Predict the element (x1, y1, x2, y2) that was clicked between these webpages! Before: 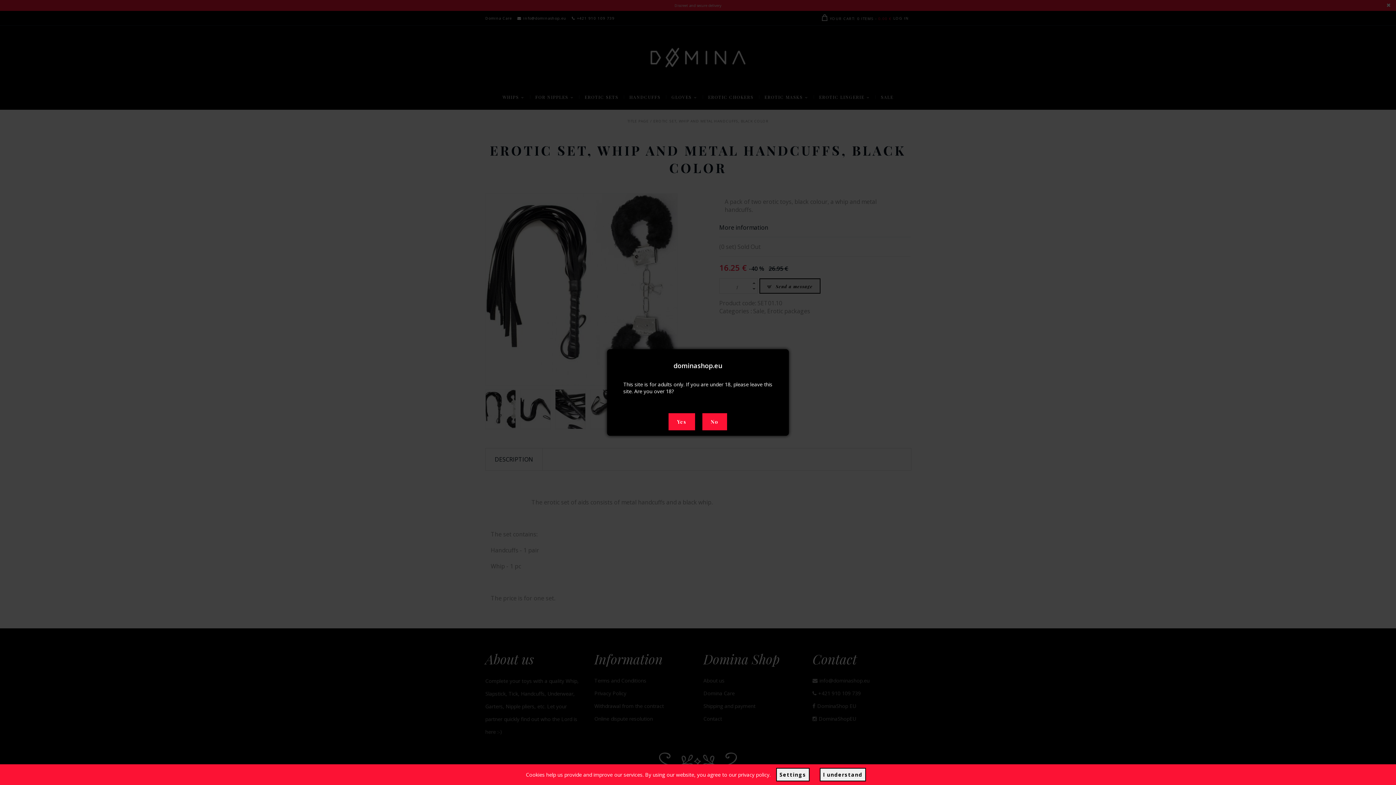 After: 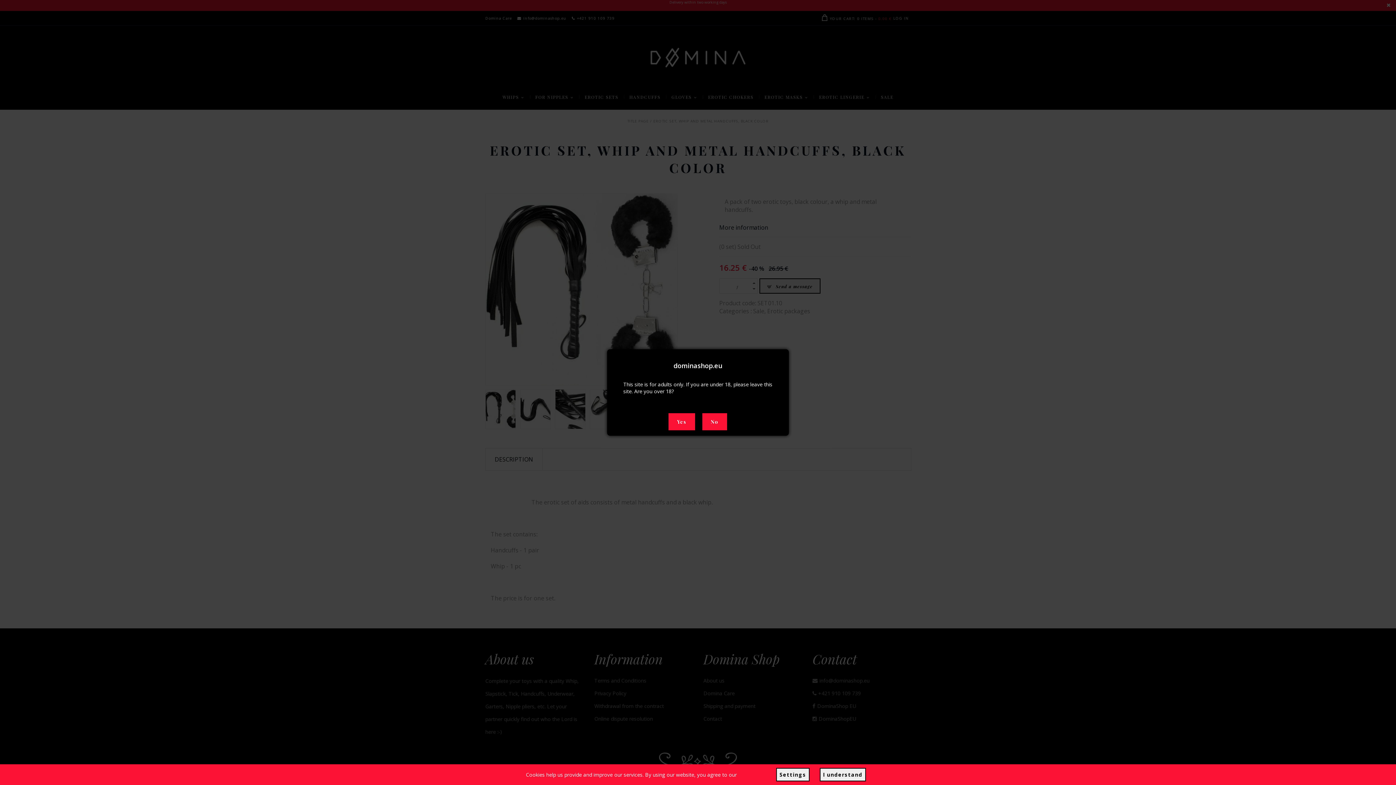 Action: bbox: (738, 771, 770, 778) label: privacy policy.